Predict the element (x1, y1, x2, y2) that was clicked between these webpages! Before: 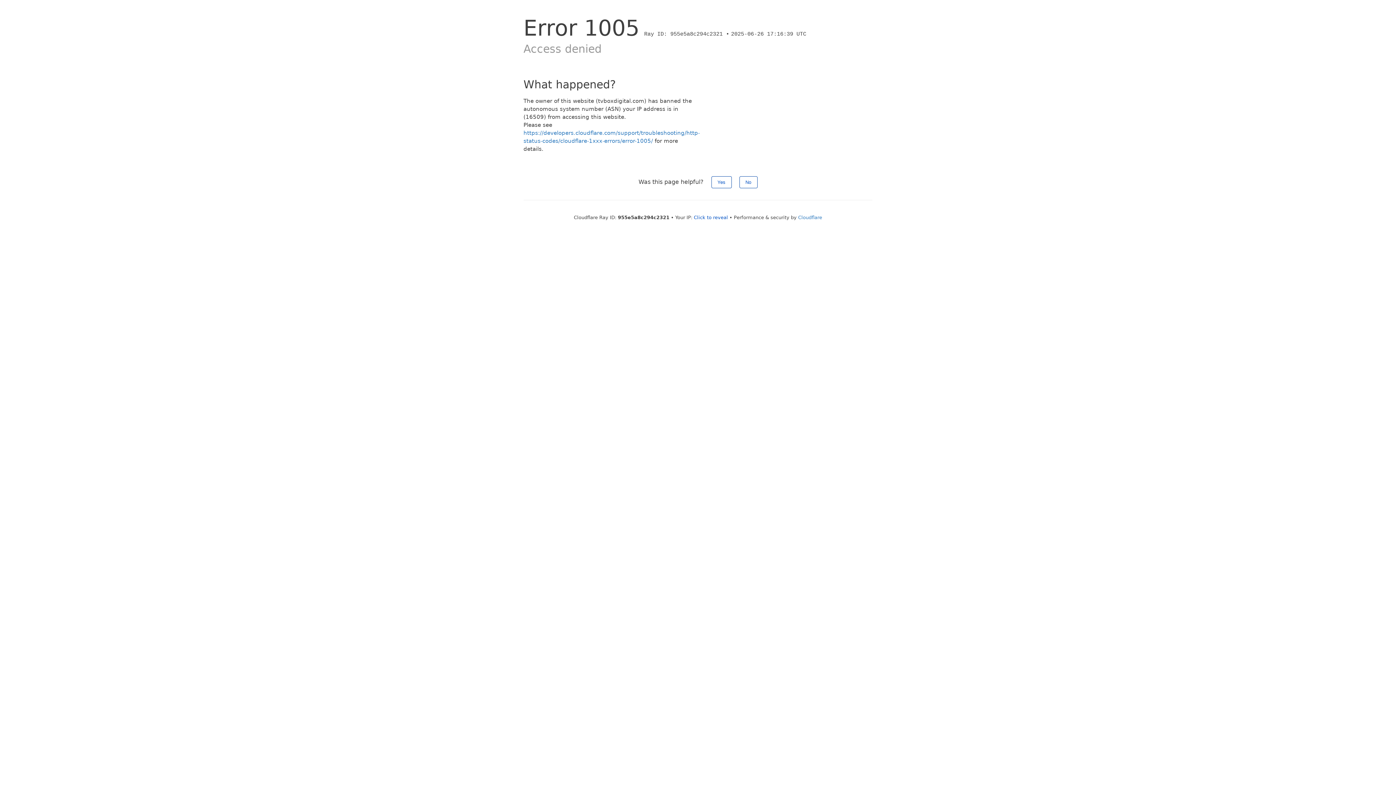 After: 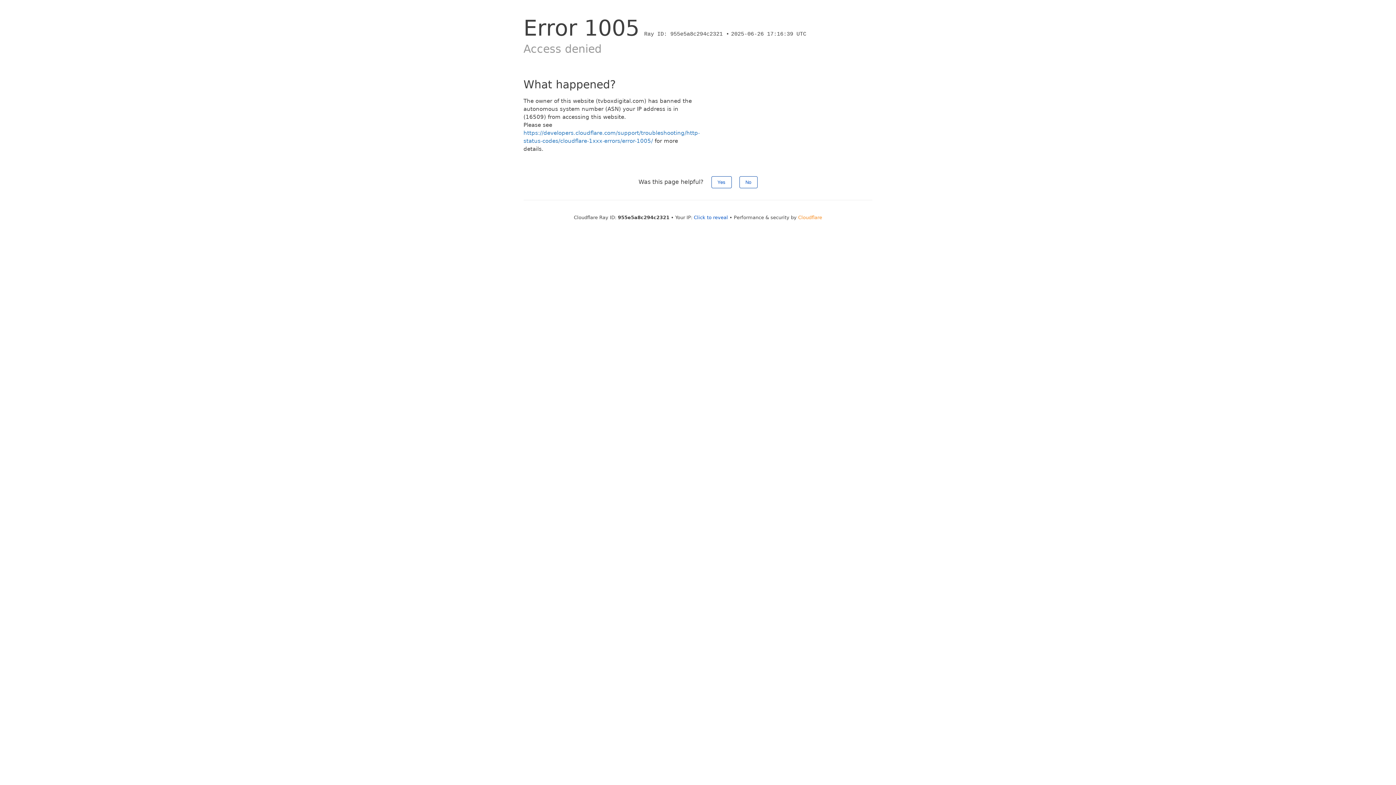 Action: bbox: (798, 214, 822, 220) label: Cloudflare